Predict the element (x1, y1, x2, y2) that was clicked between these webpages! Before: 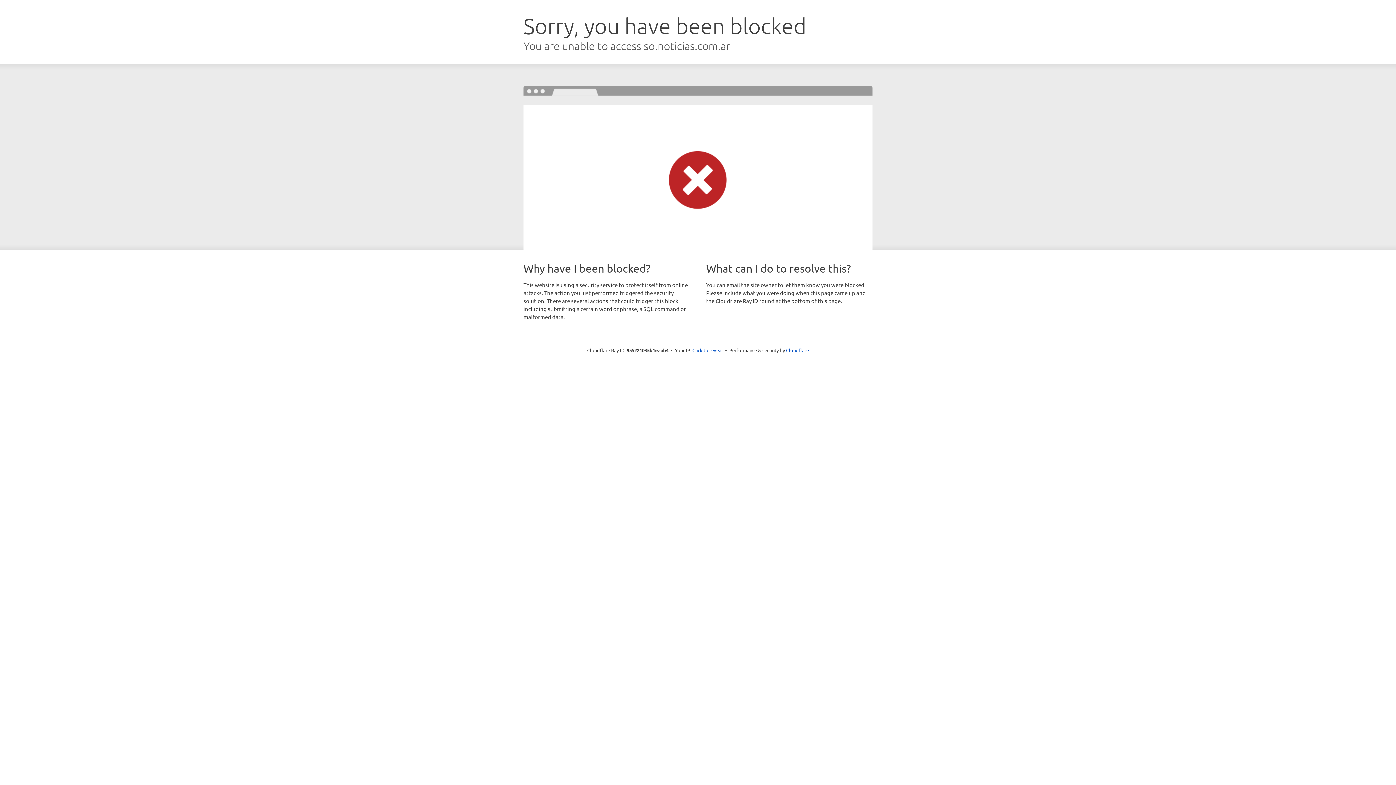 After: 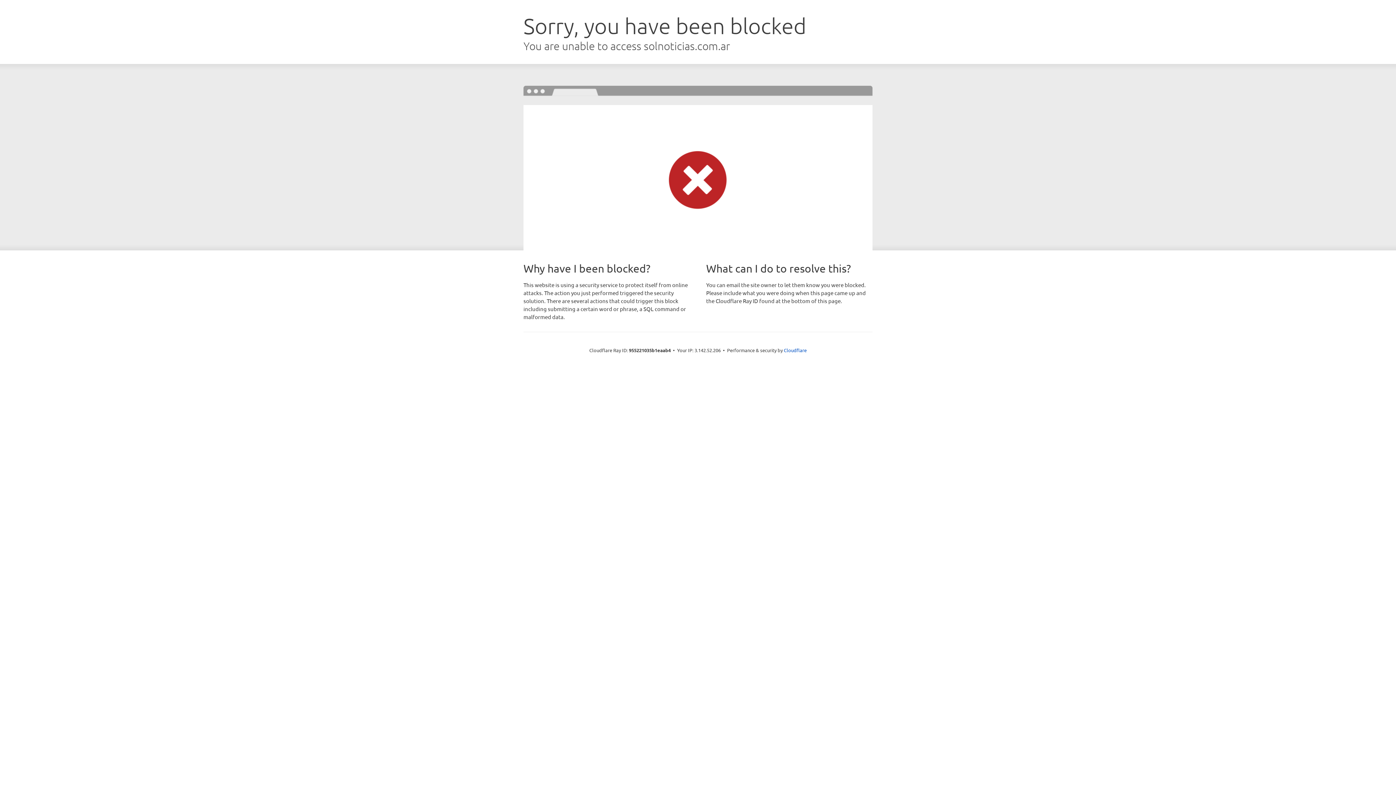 Action: bbox: (692, 346, 723, 353) label: Click to reveal